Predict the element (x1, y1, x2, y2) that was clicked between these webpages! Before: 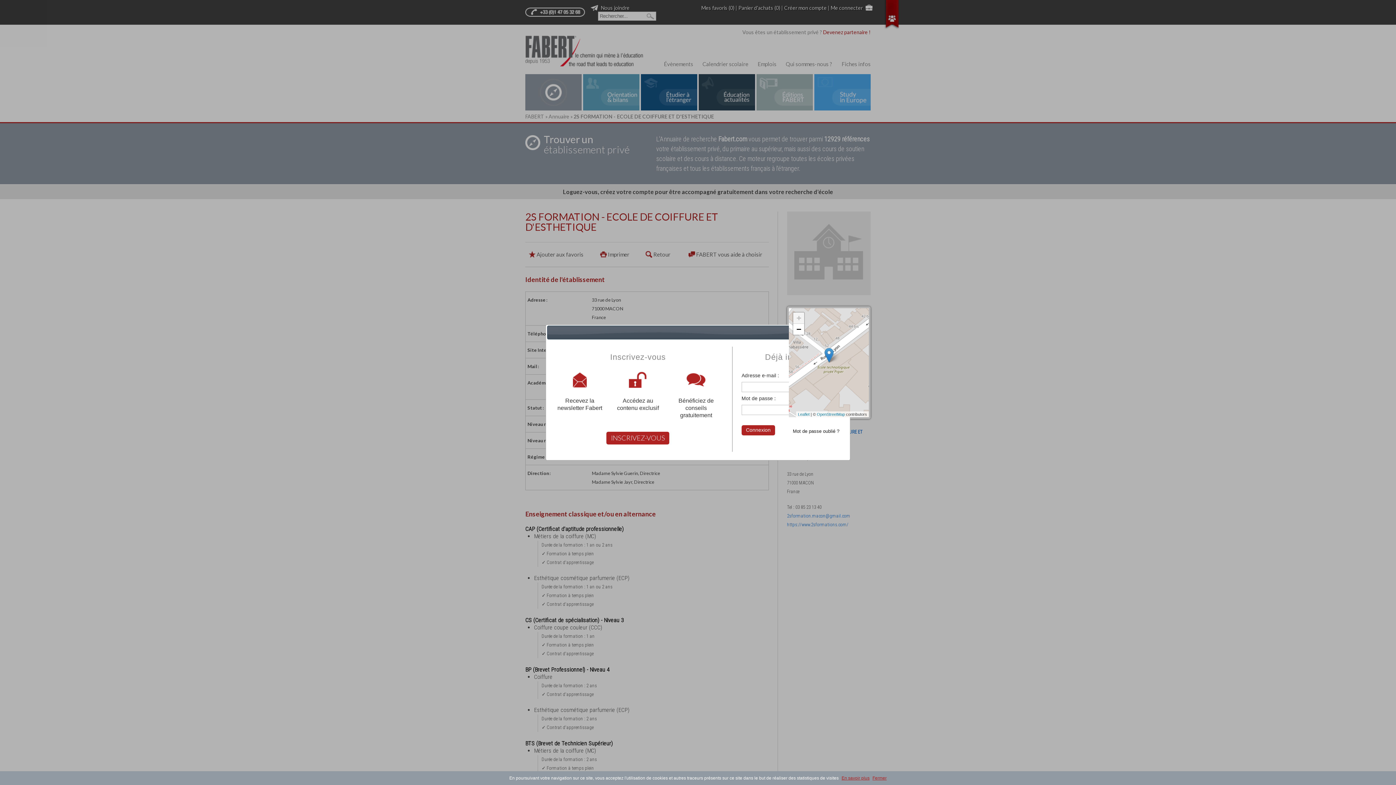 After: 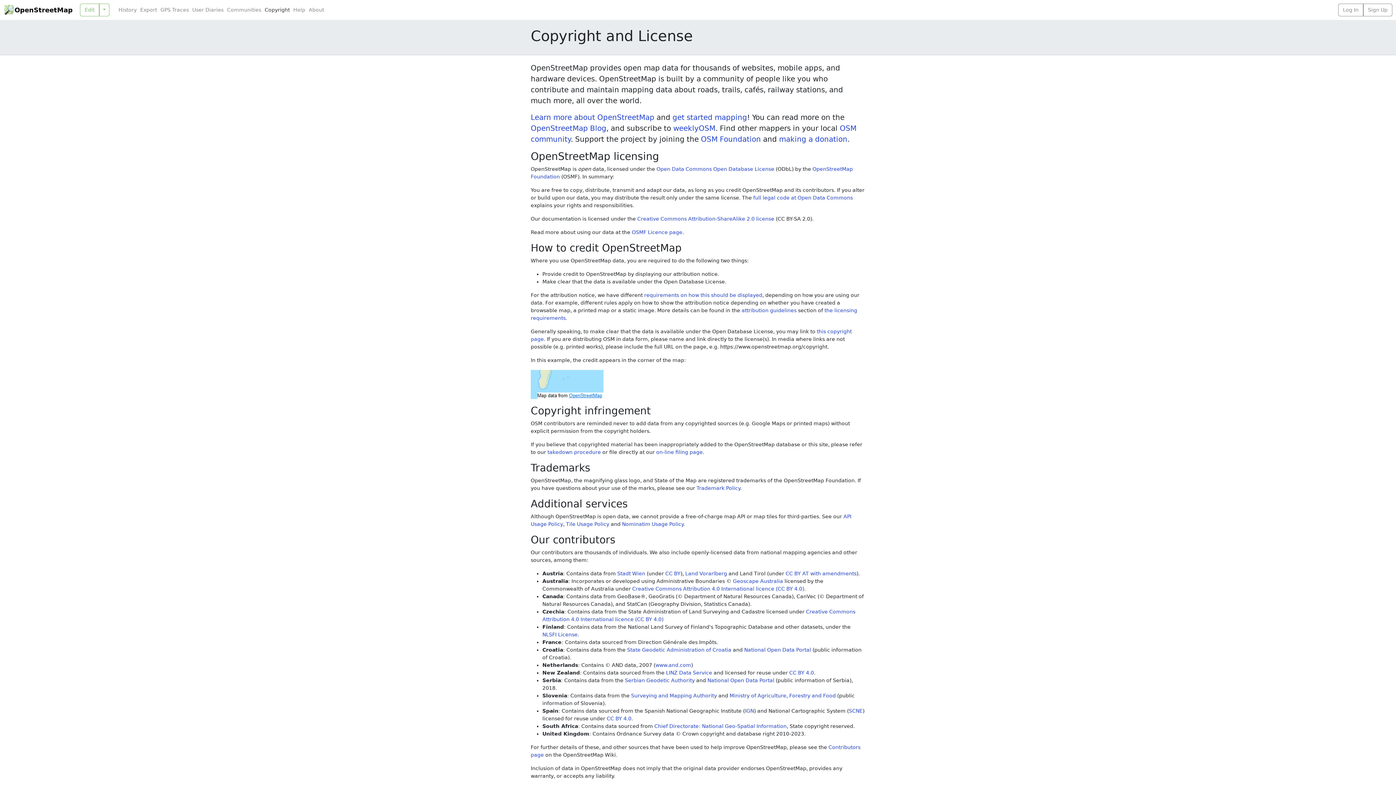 Action: bbox: (817, 412, 845, 416) label: OpenStreetMap